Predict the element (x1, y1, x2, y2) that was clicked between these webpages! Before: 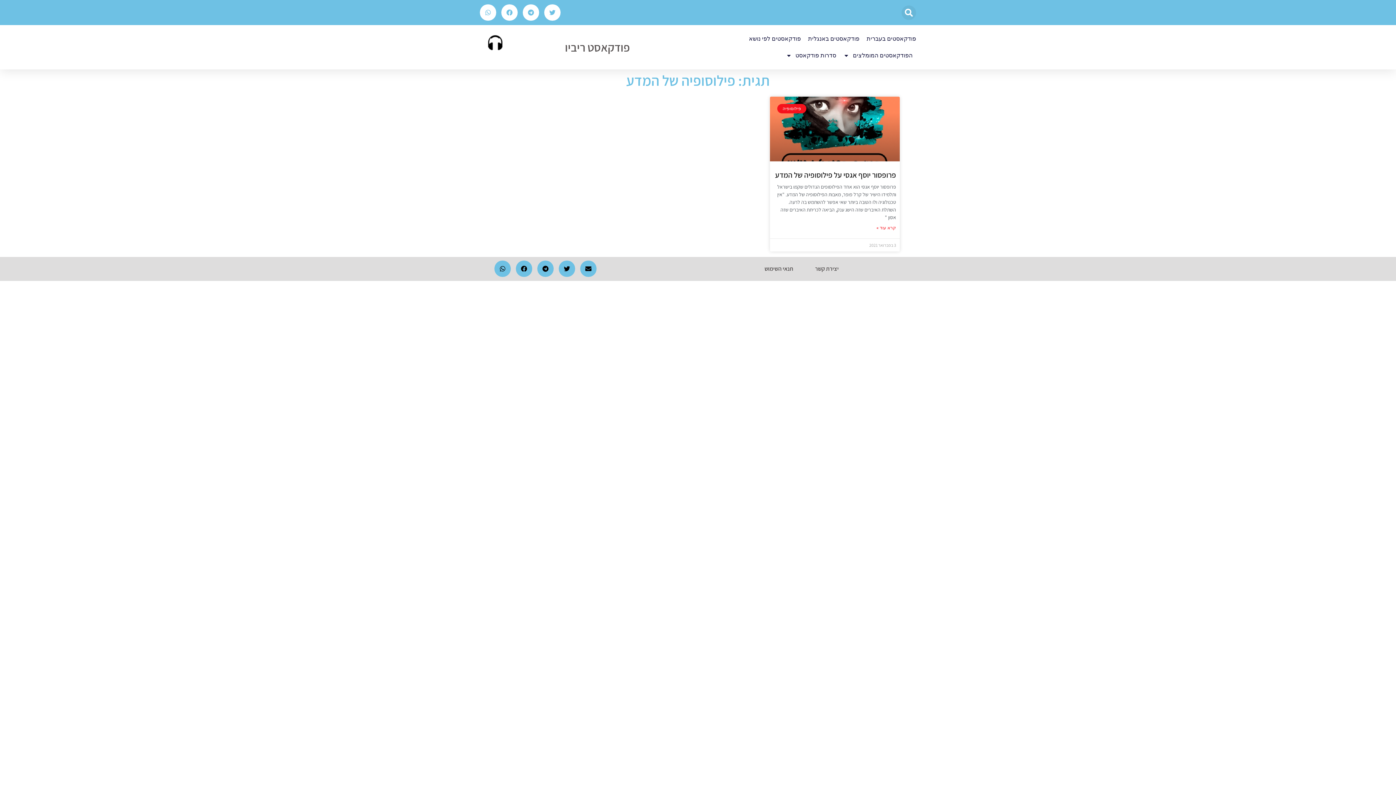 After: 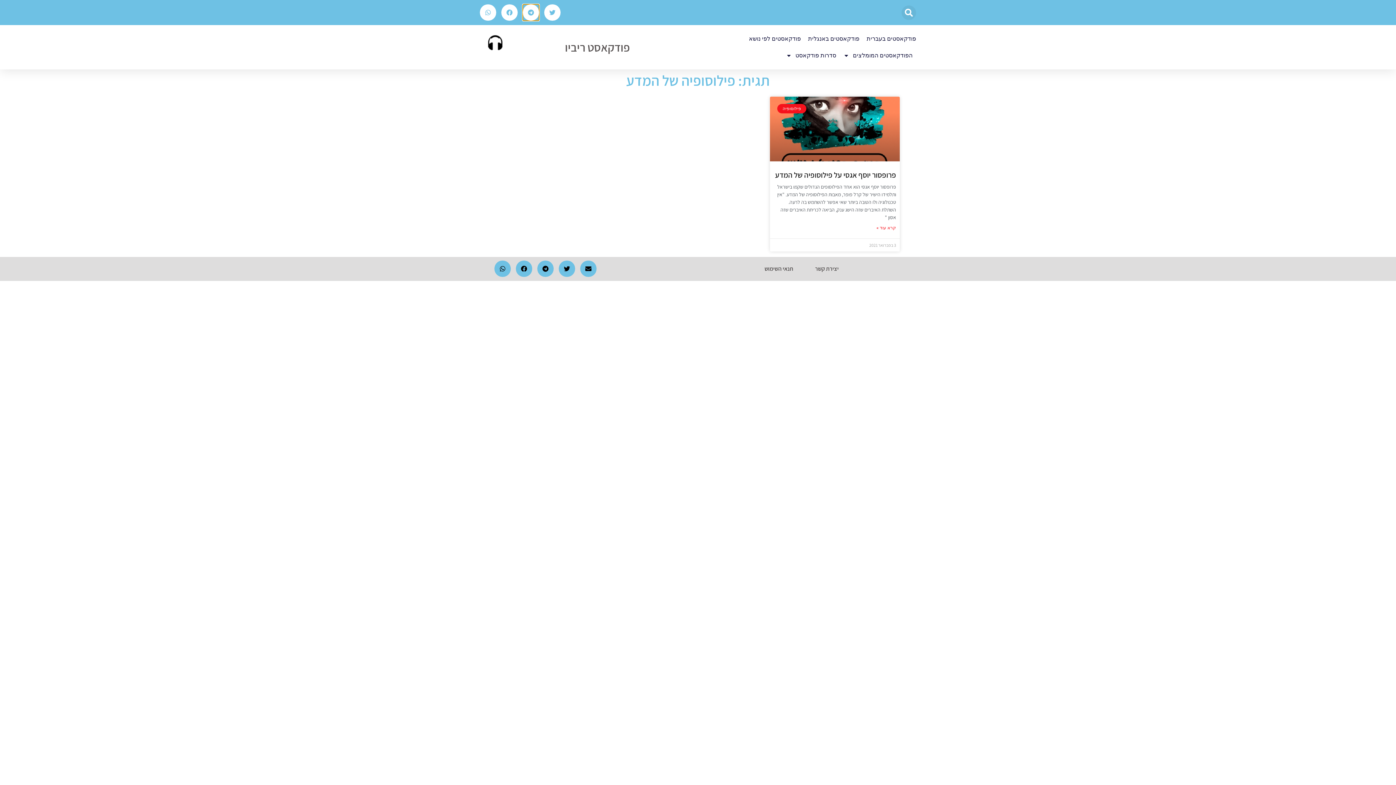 Action: label: שיתוף ב telegram bbox: (522, 4, 539, 20)